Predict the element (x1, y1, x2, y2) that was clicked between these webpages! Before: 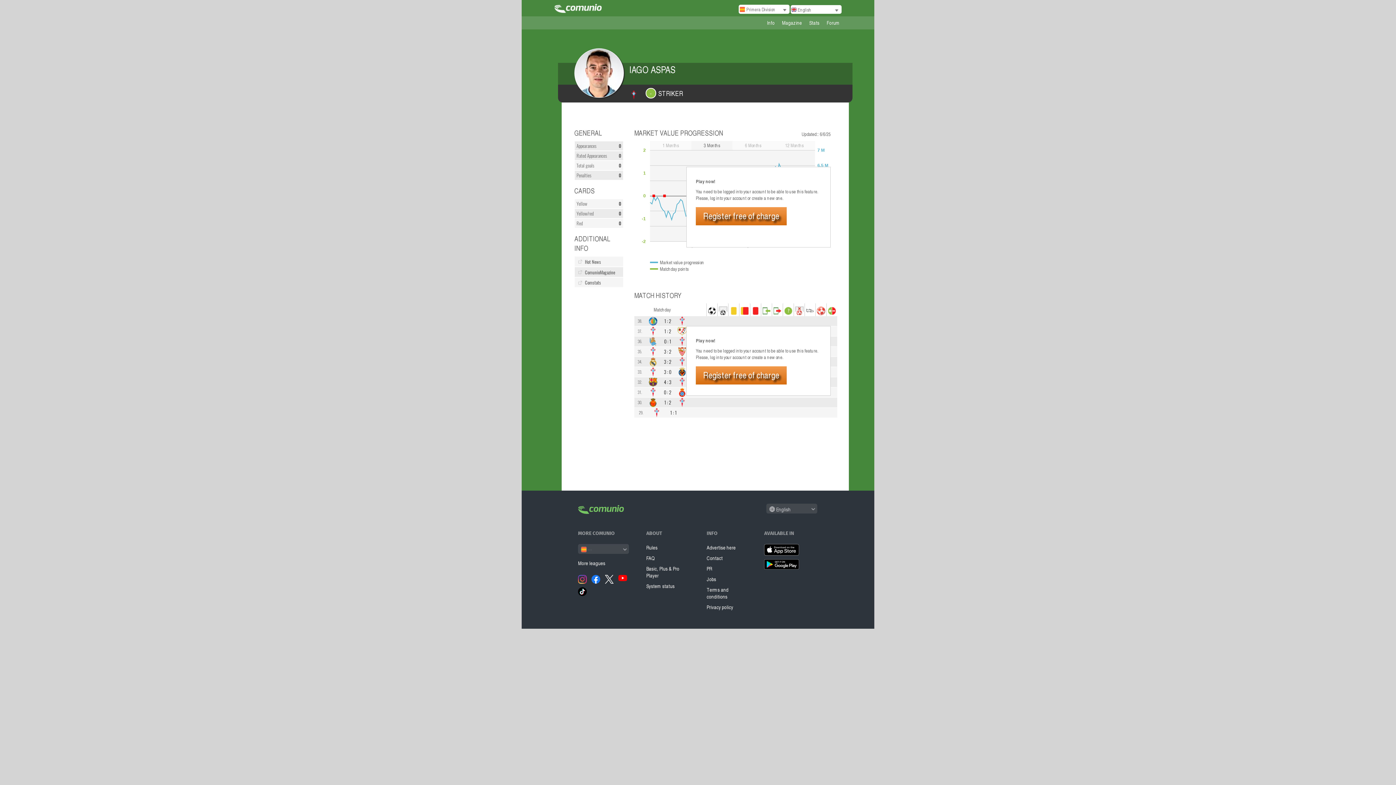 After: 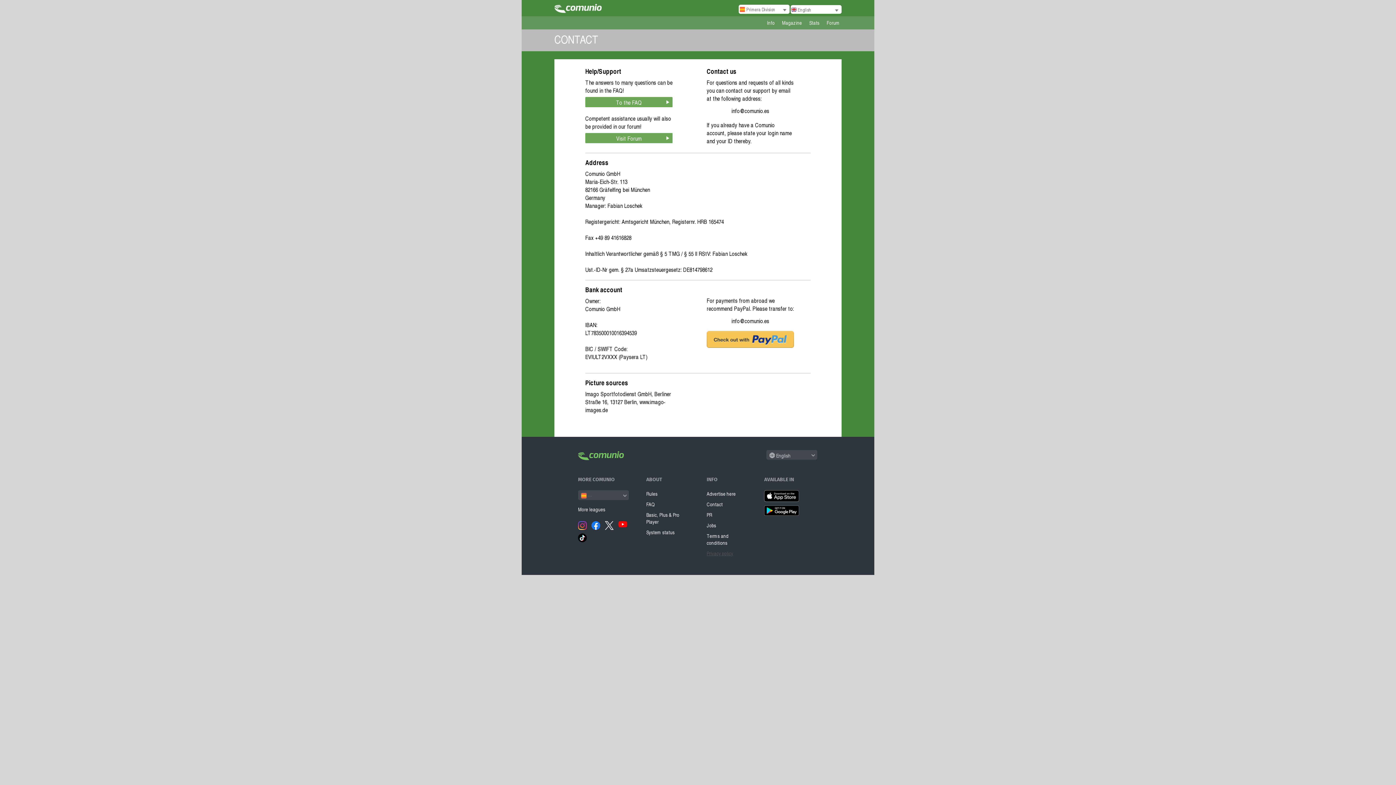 Action: bbox: (706, 554, 749, 565) label: Contact